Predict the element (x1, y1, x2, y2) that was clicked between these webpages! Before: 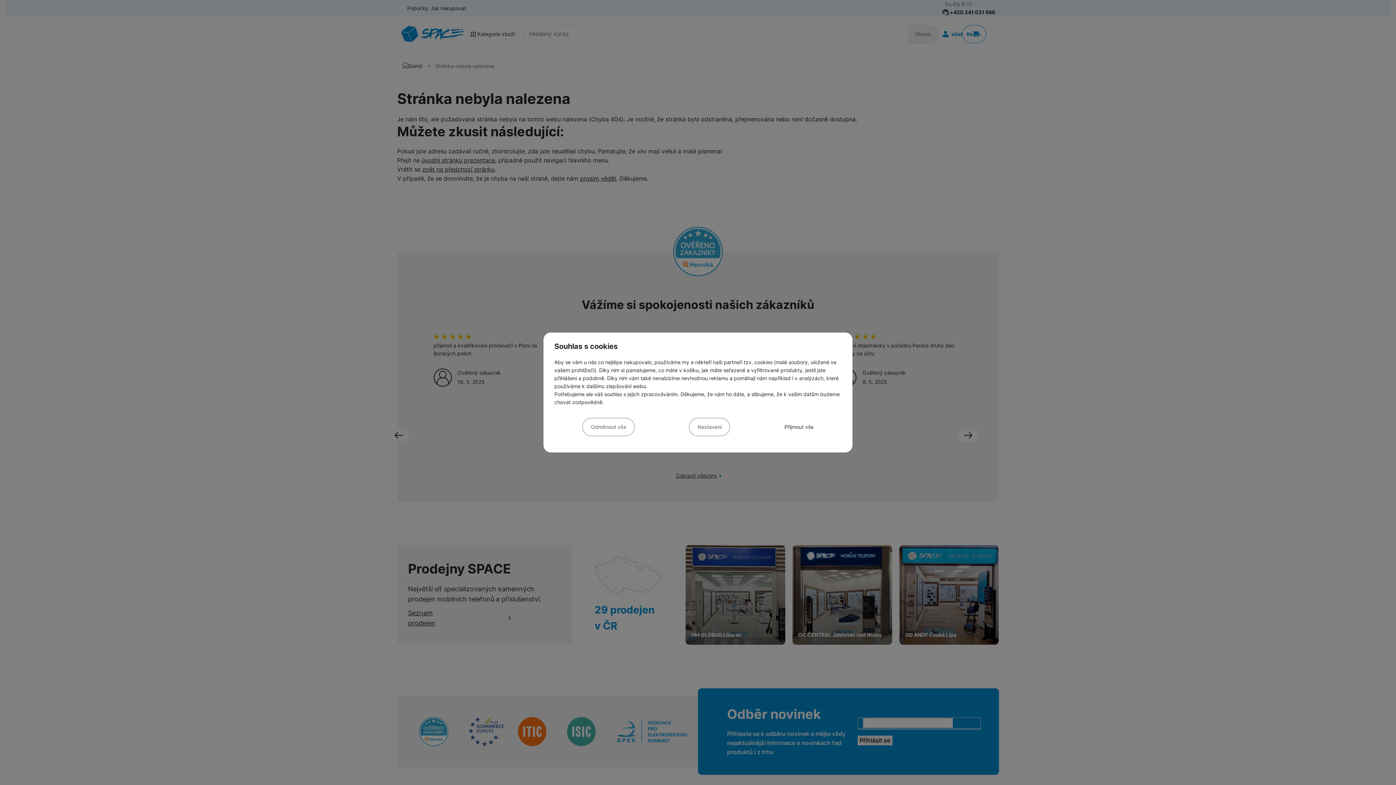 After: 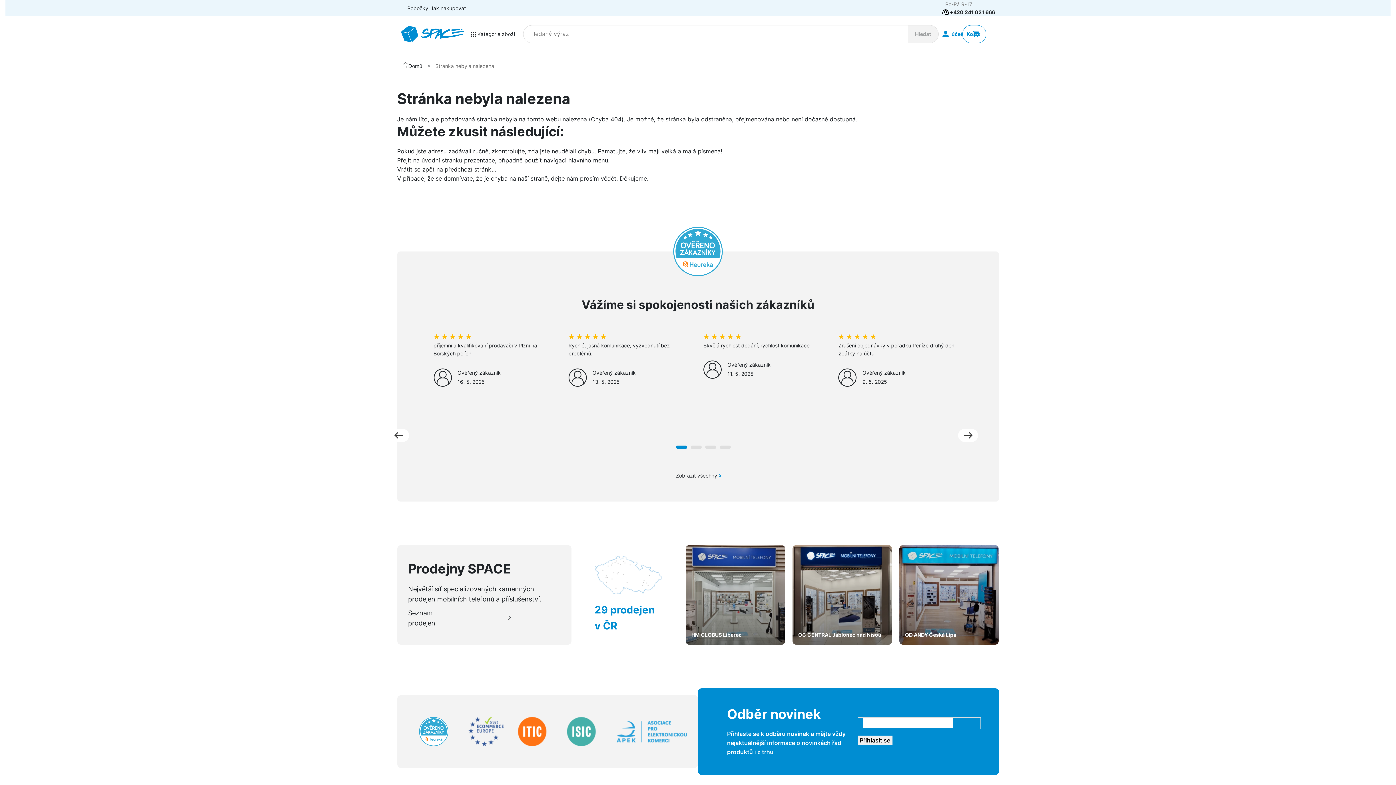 Action: label: Odmítnout vše bbox: (582, 418, 634, 436)